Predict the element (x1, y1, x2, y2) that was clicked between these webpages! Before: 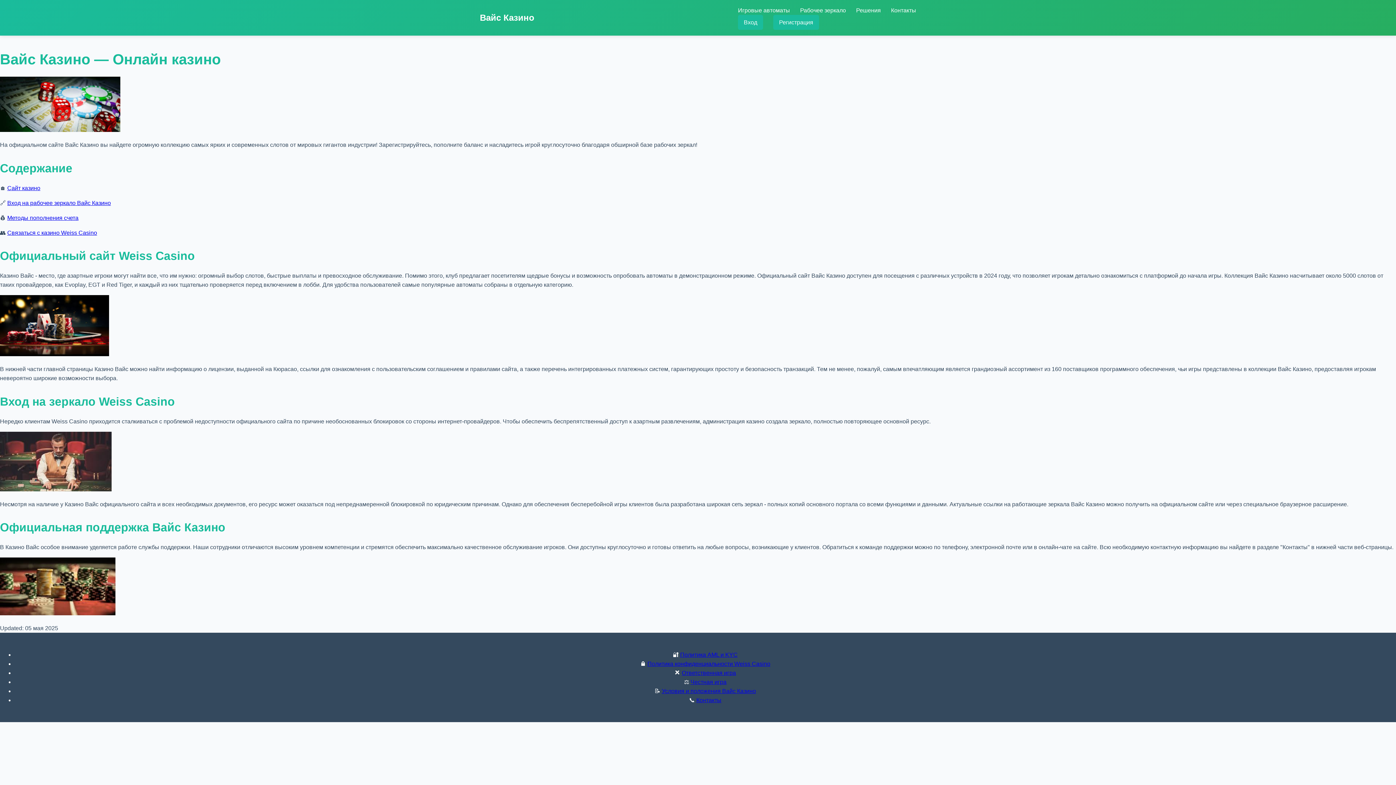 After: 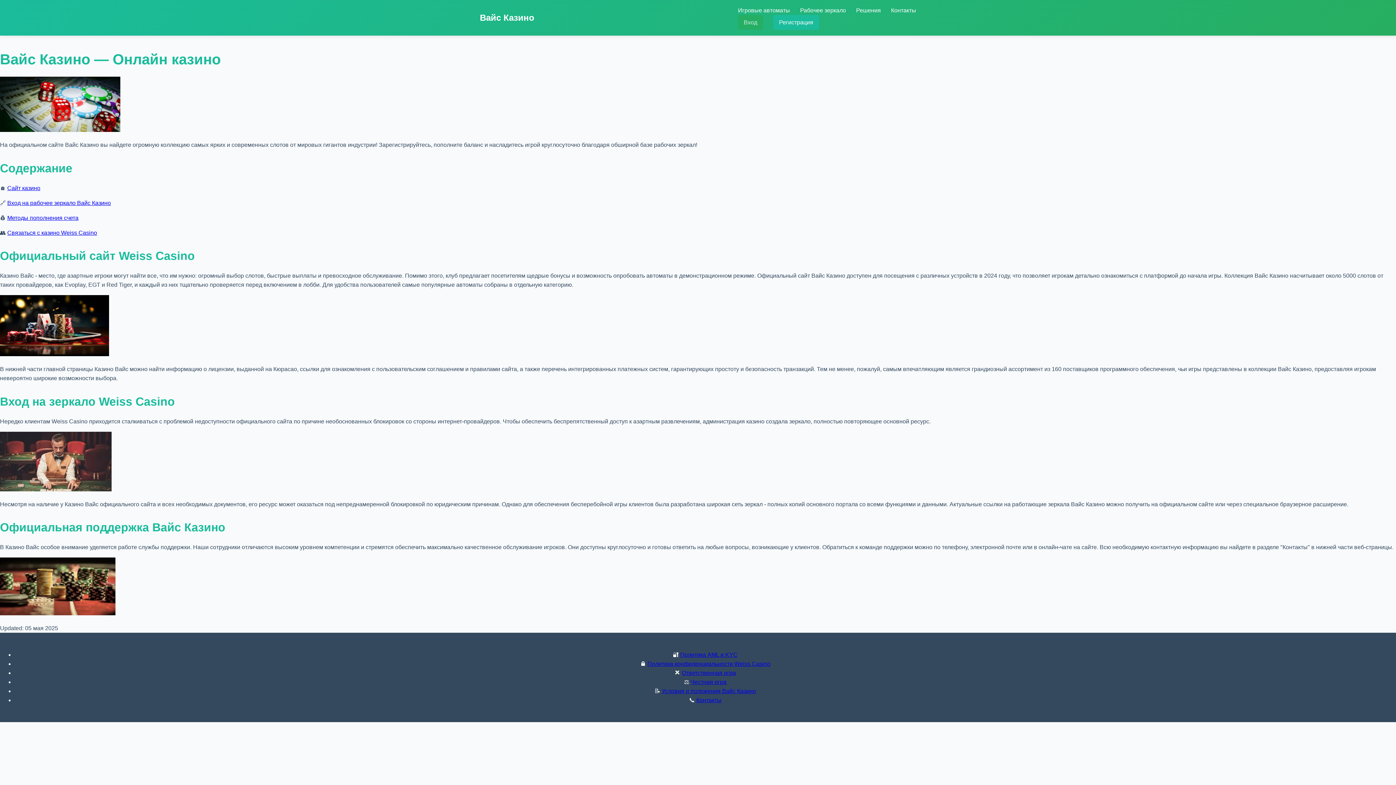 Action: bbox: (738, 14, 763, 29) label: Вход